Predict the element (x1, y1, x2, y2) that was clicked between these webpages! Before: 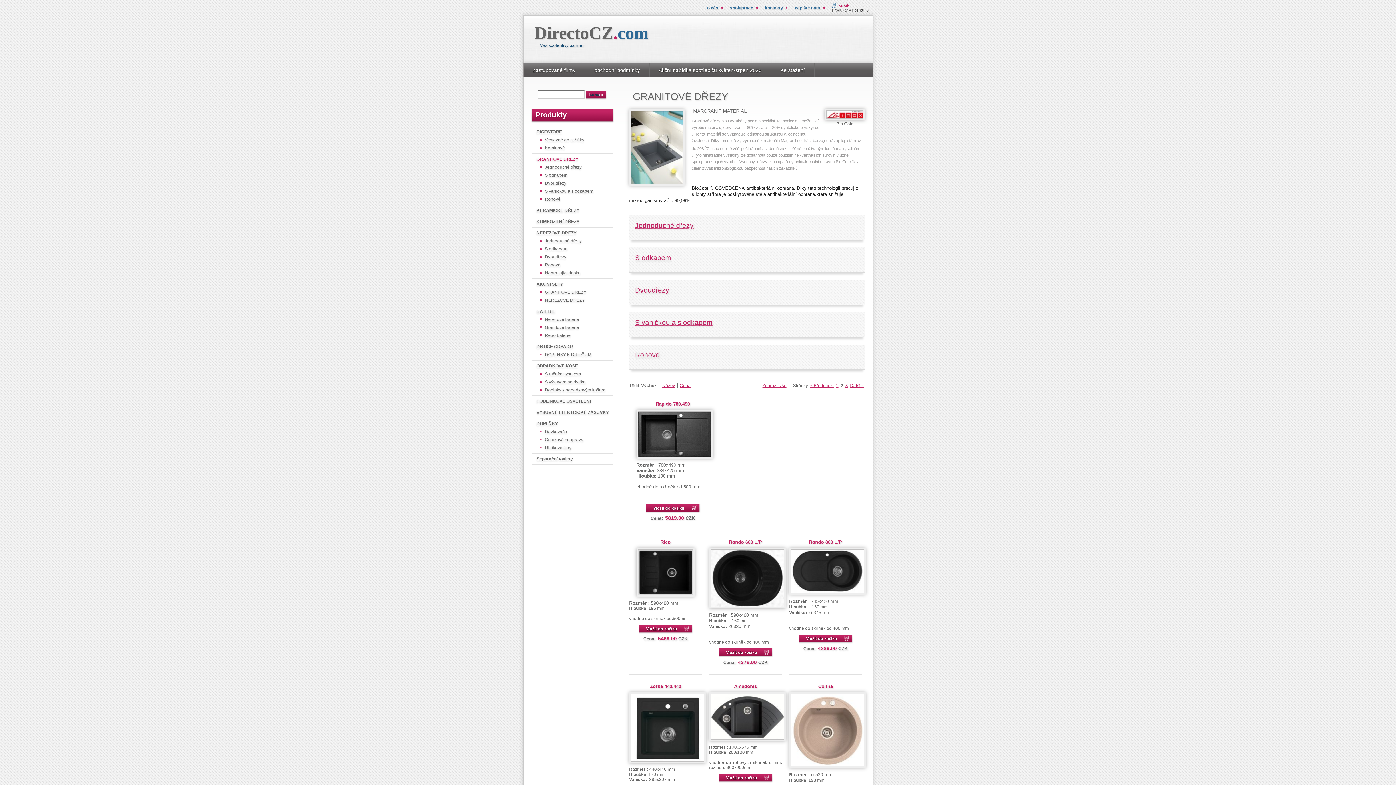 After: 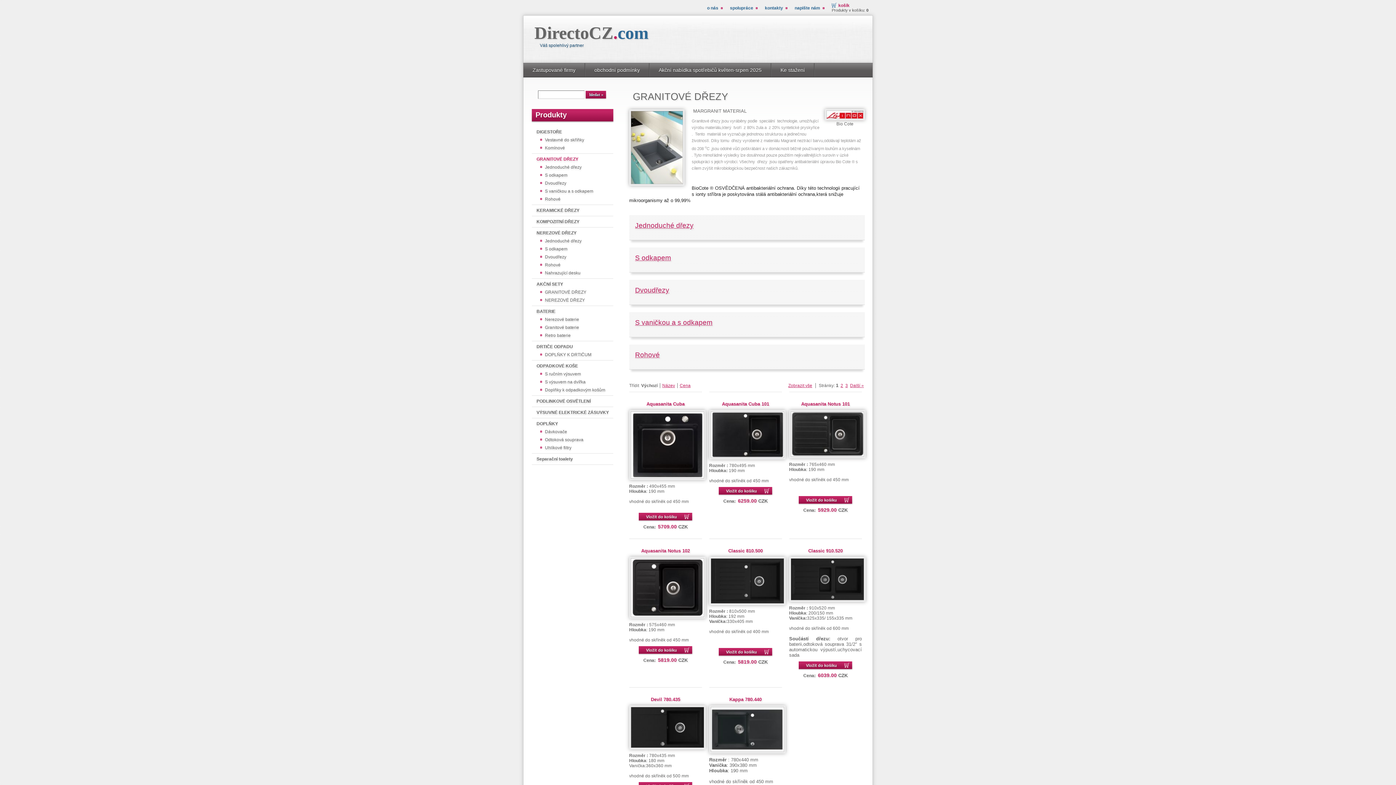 Action: bbox: (835, 383, 839, 388) label: 1